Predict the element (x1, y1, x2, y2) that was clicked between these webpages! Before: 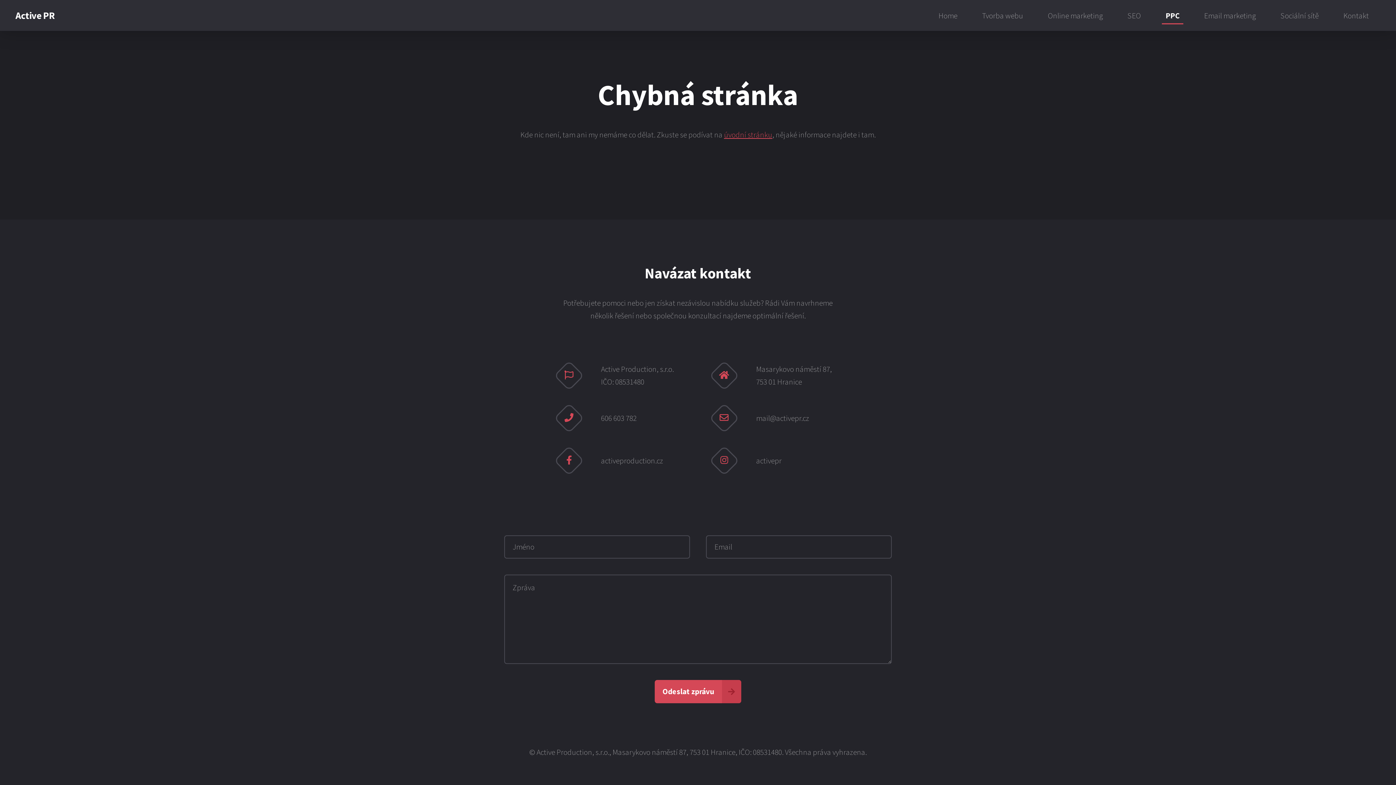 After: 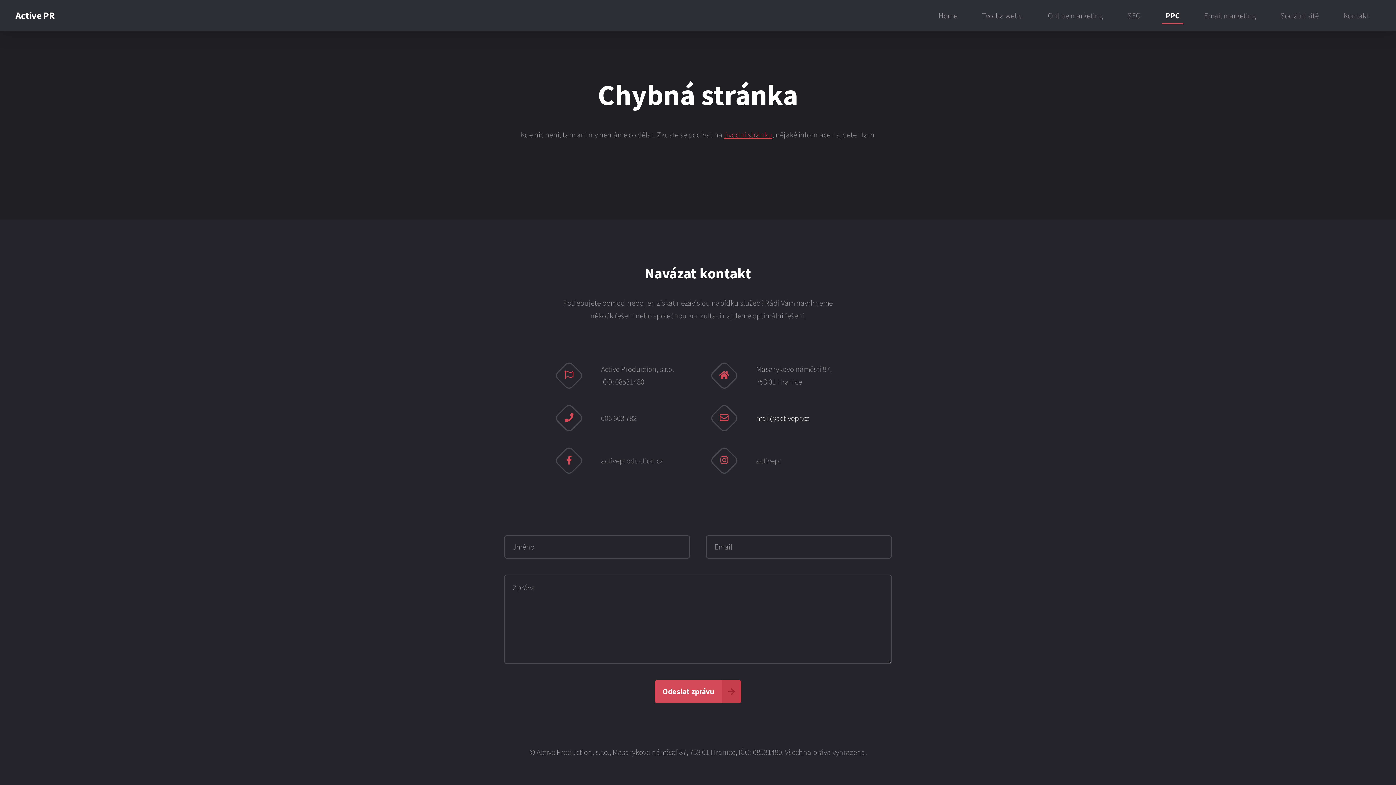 Action: bbox: (756, 411, 809, 424) label: mail@activepr.cz